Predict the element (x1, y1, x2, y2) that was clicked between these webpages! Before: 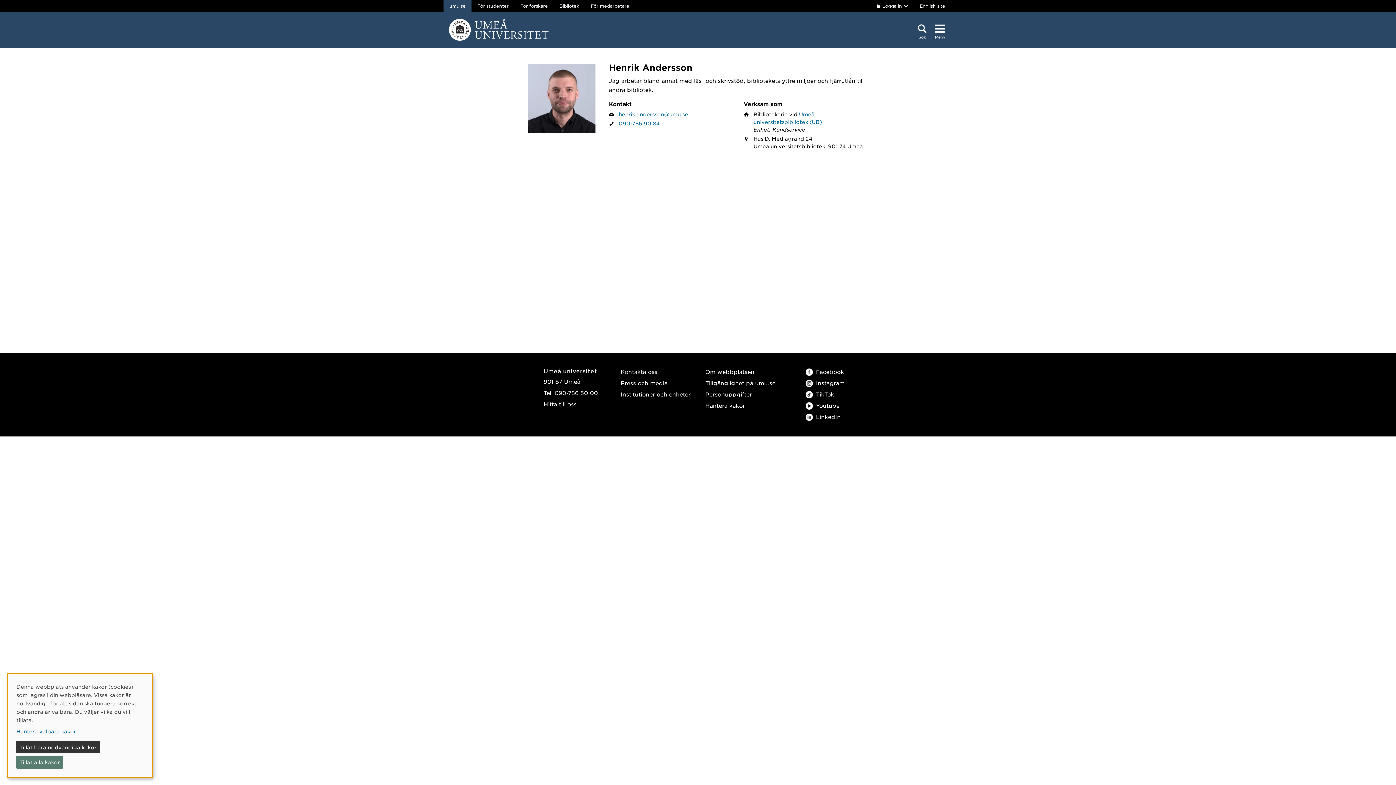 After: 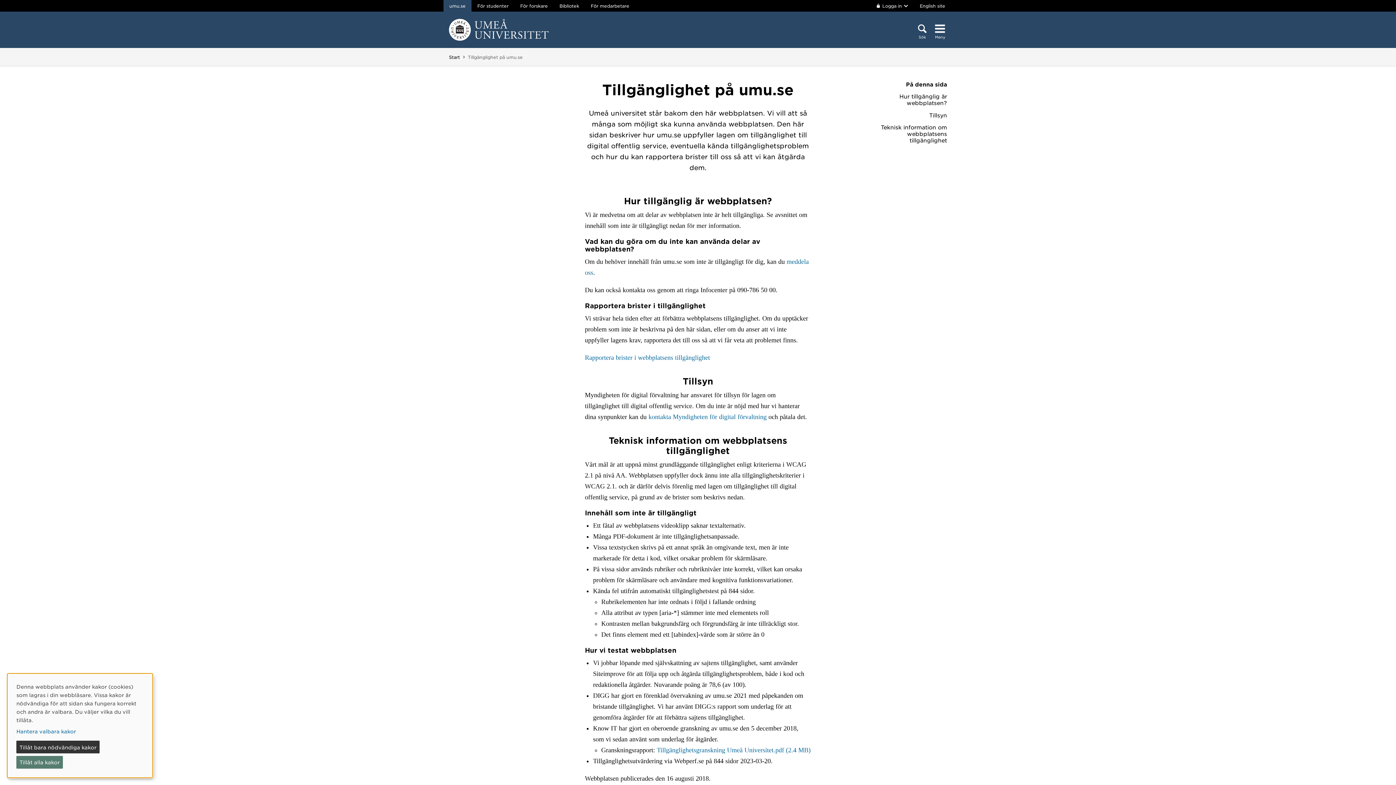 Action: bbox: (705, 379, 775, 386) label: Tillgänglighet på umu.se